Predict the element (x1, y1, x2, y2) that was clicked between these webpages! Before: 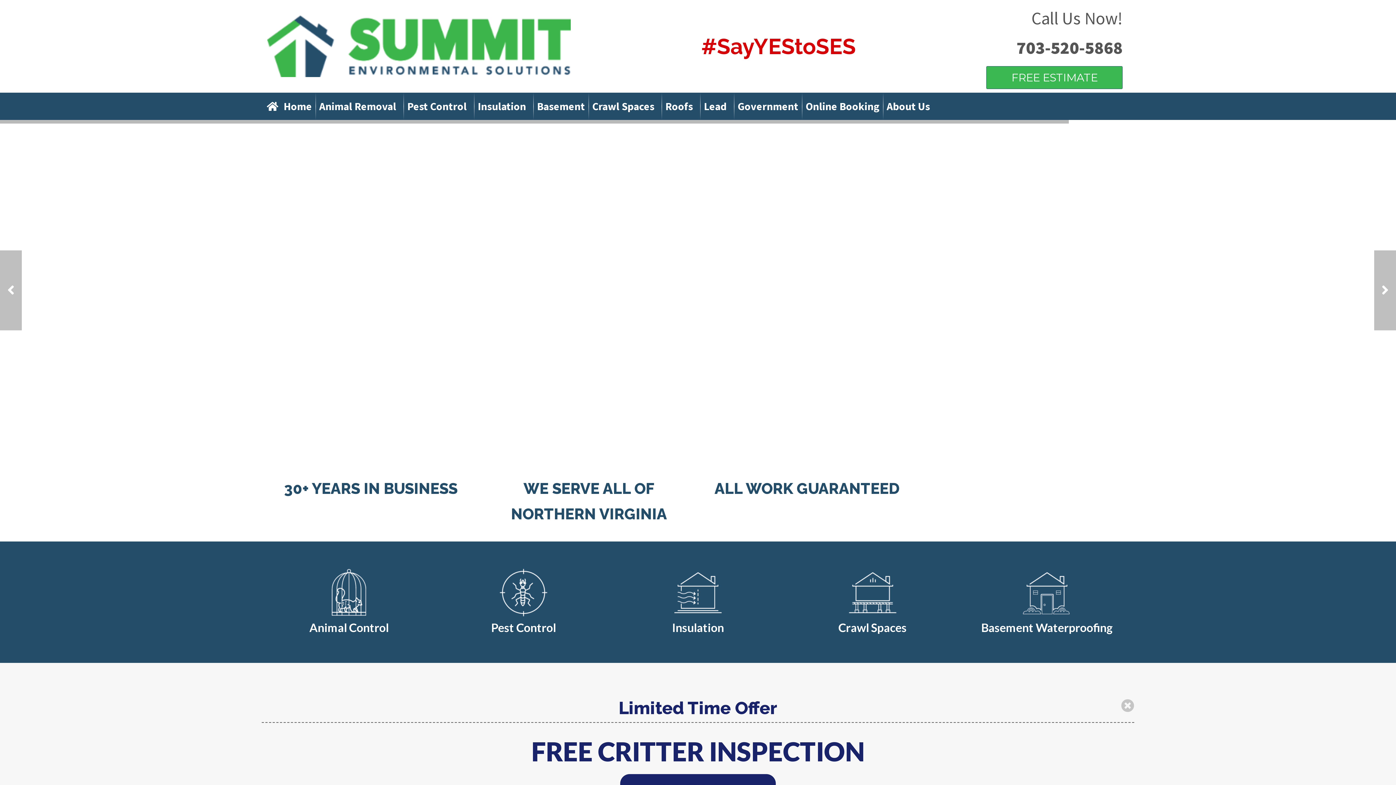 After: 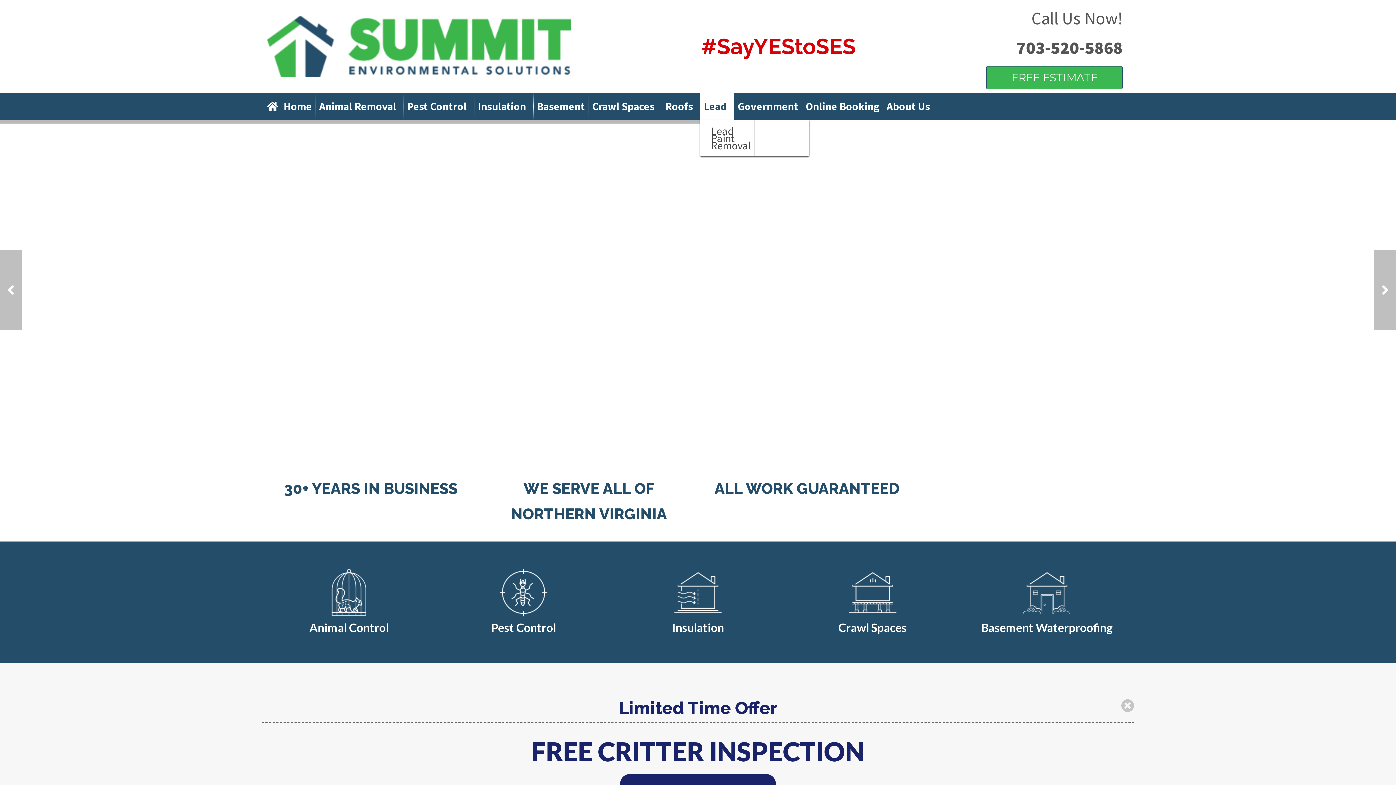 Action: label: Lead bbox: (700, 92, 734, 120)